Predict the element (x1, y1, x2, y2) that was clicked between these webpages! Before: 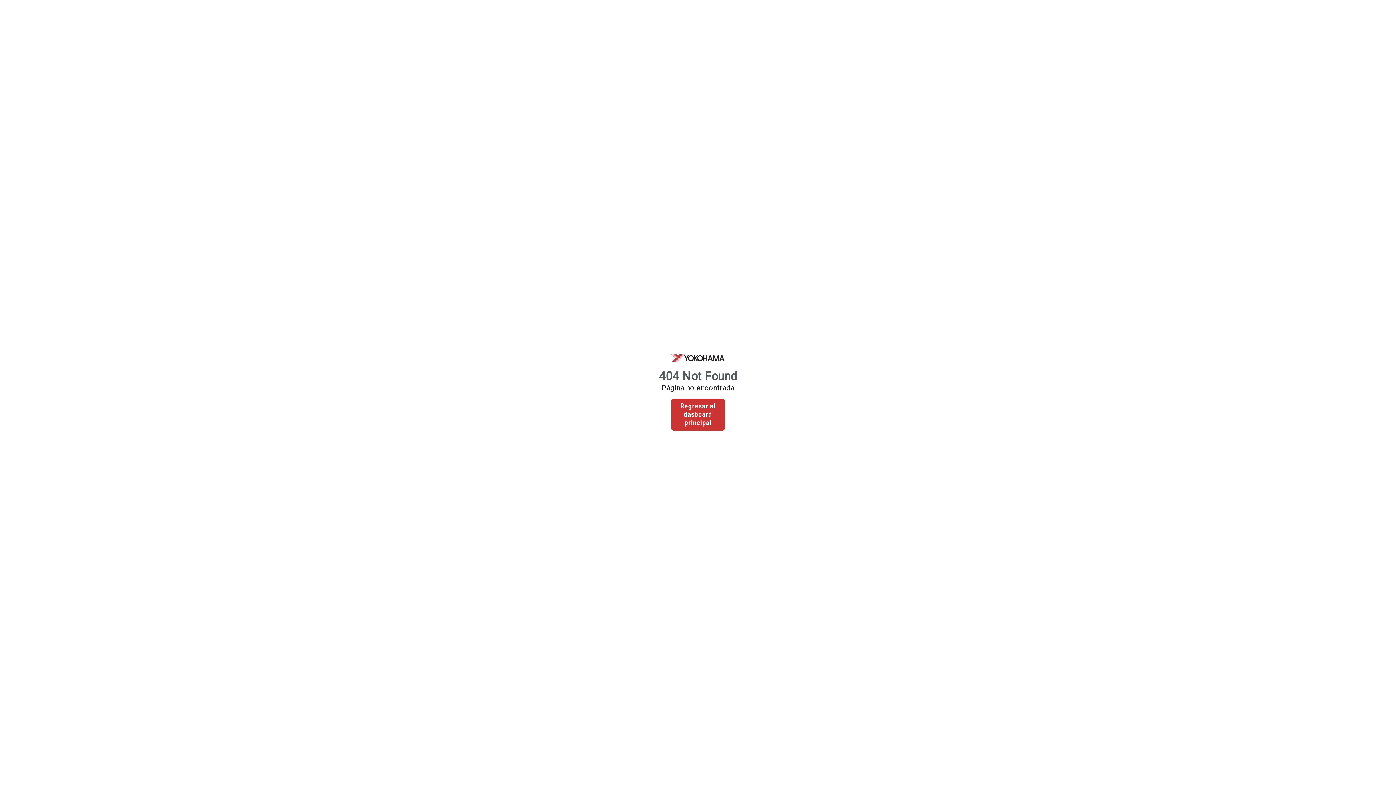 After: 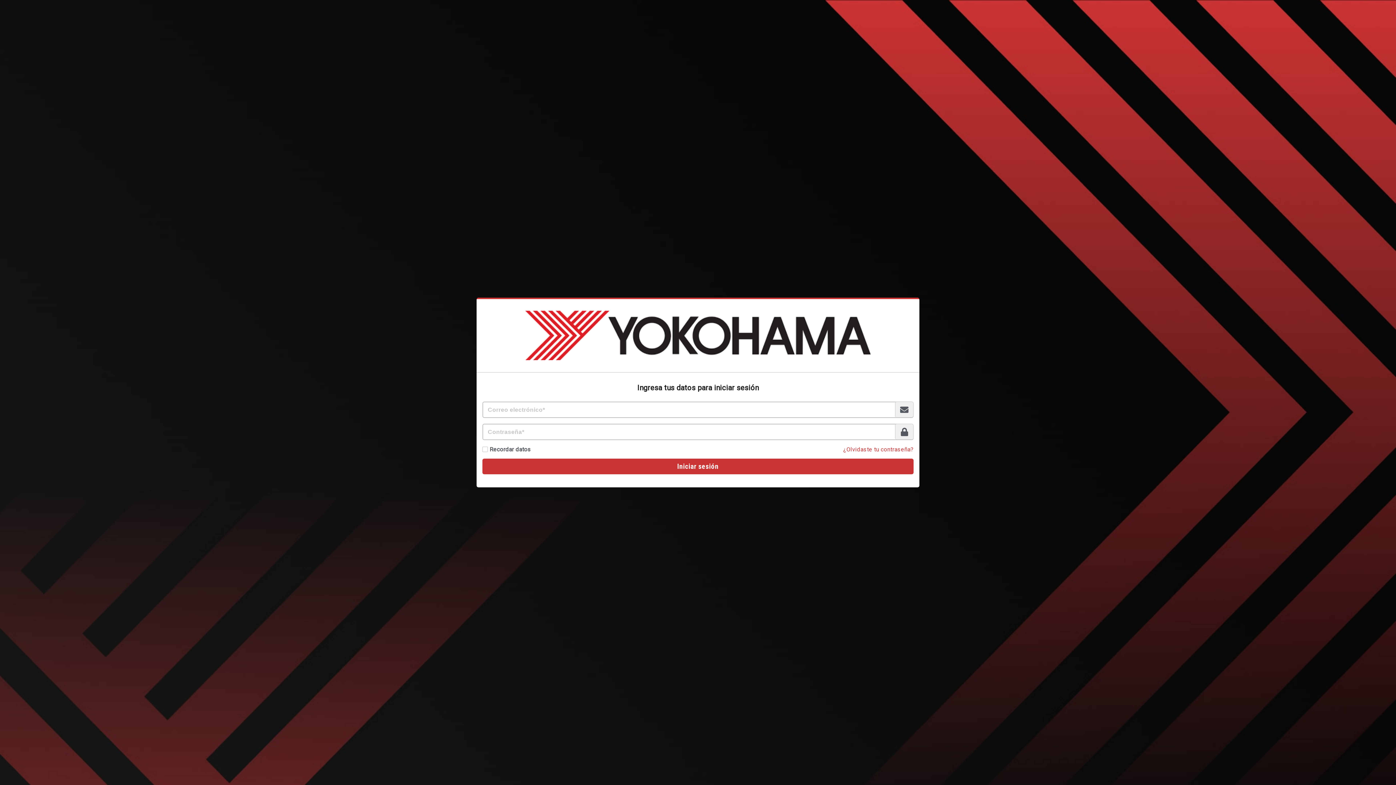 Action: label: Regresar al dasboard principal bbox: (671, 398, 724, 430)